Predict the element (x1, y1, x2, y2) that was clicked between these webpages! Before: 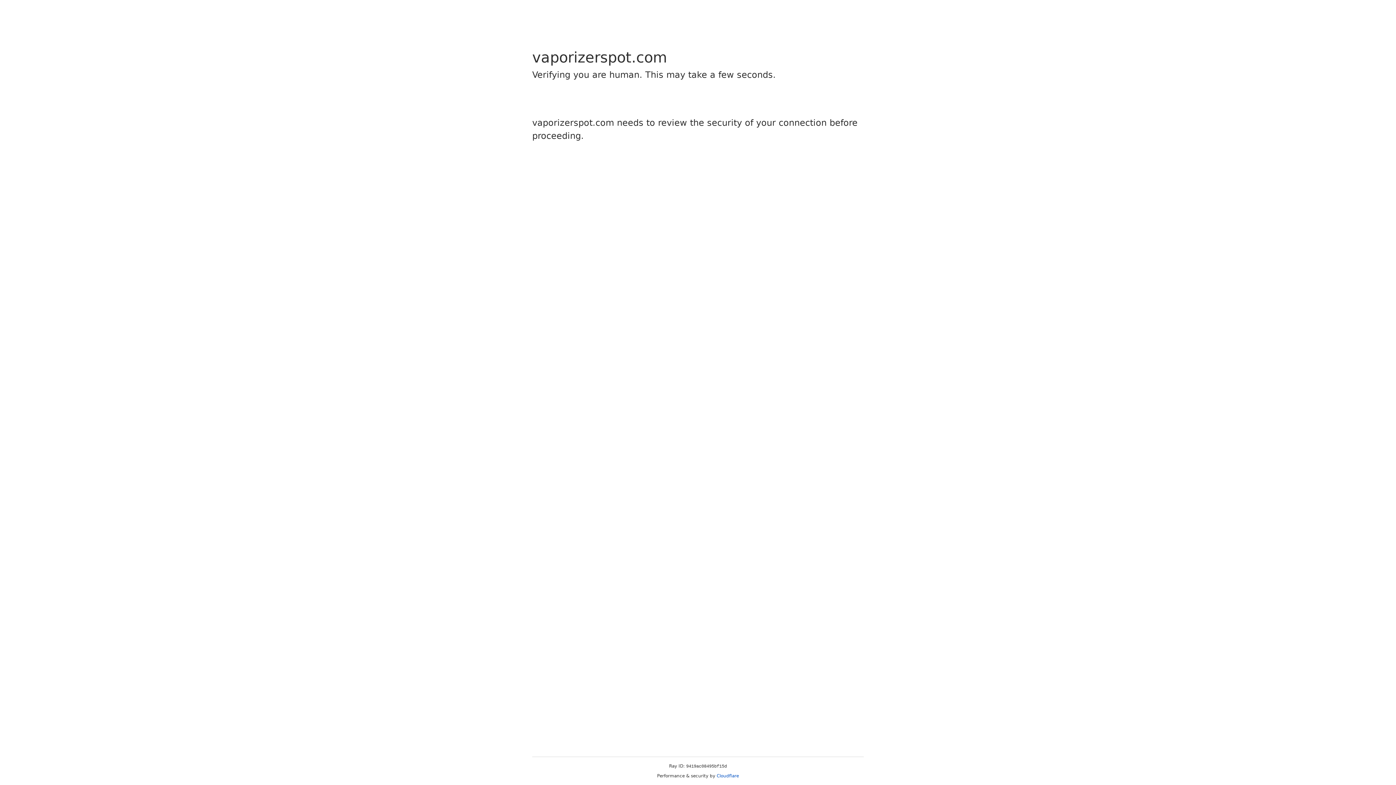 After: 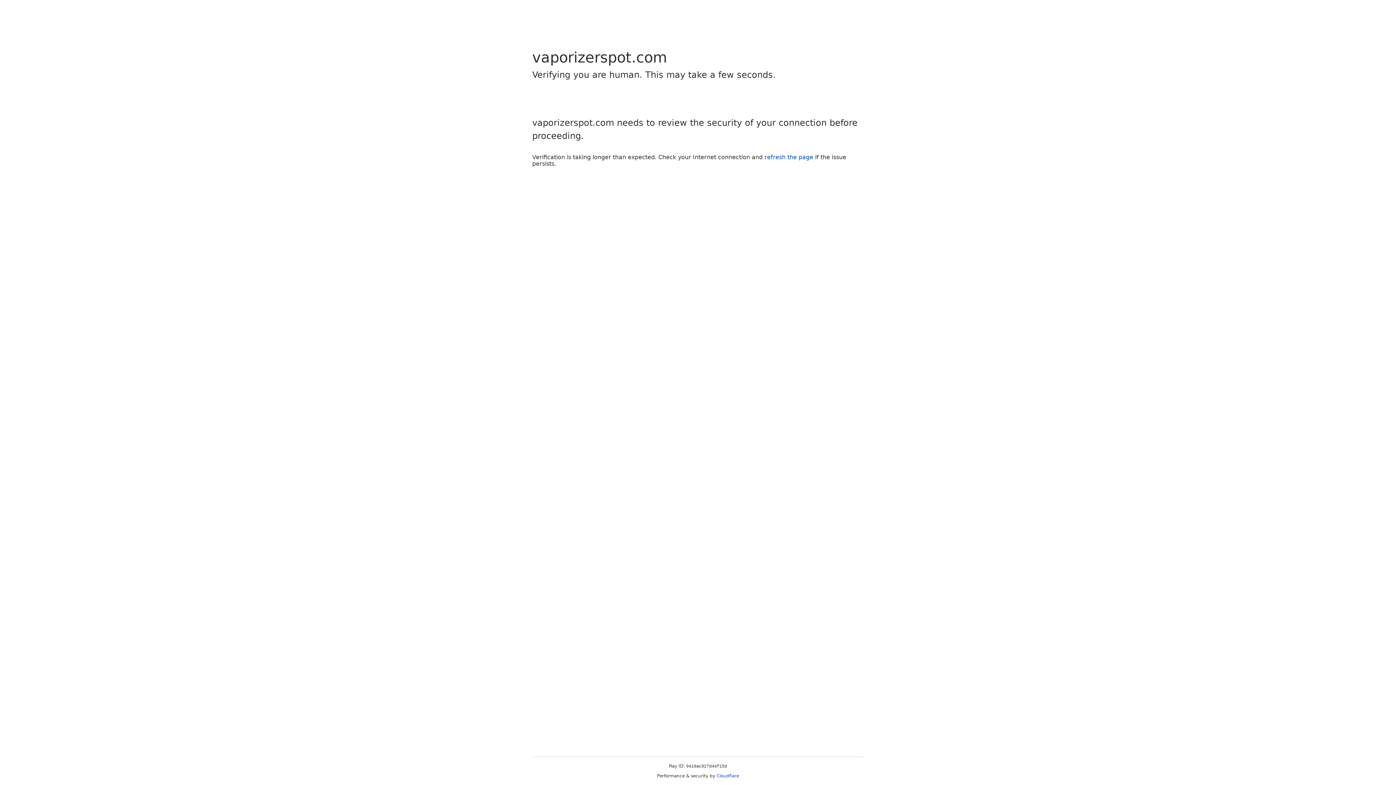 Action: label: Cloudflare bbox: (716, 773, 739, 778)